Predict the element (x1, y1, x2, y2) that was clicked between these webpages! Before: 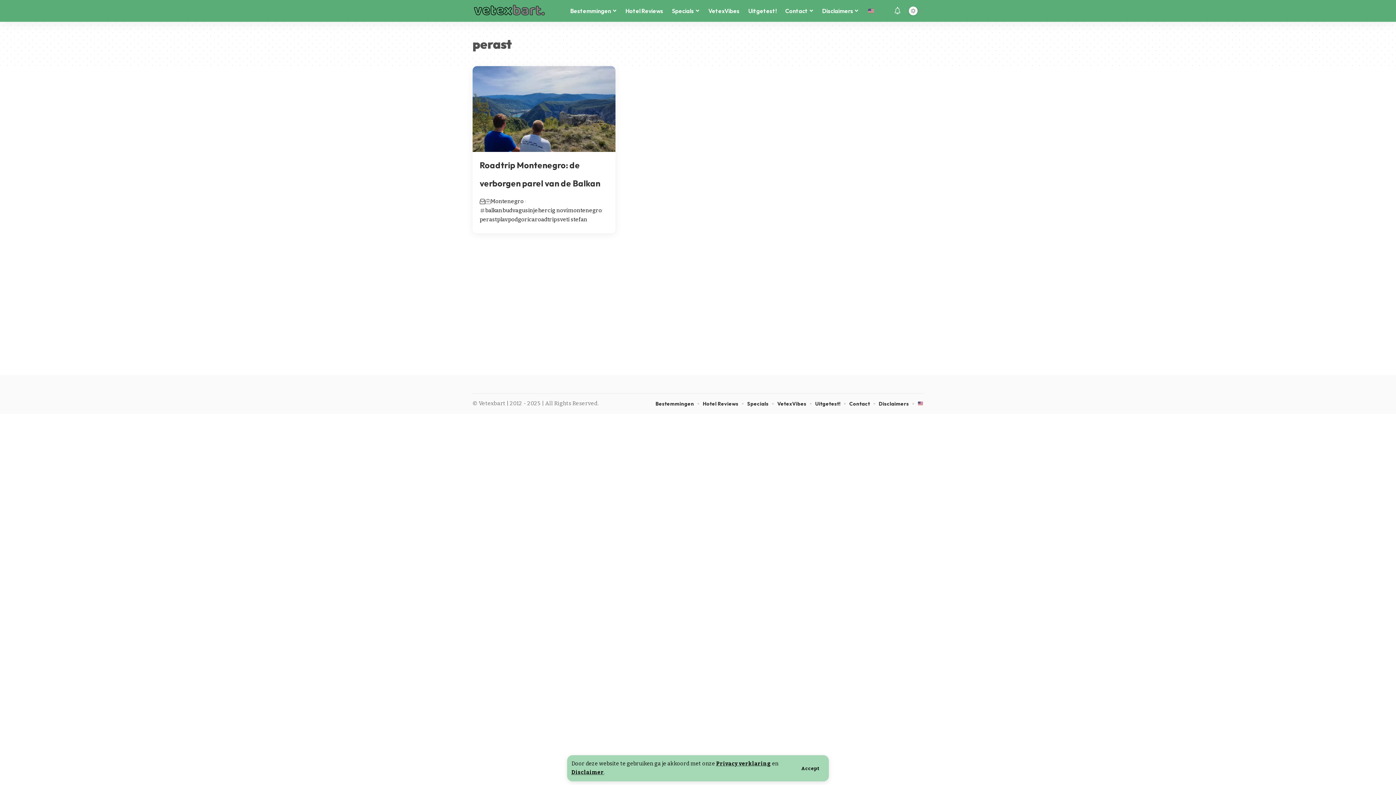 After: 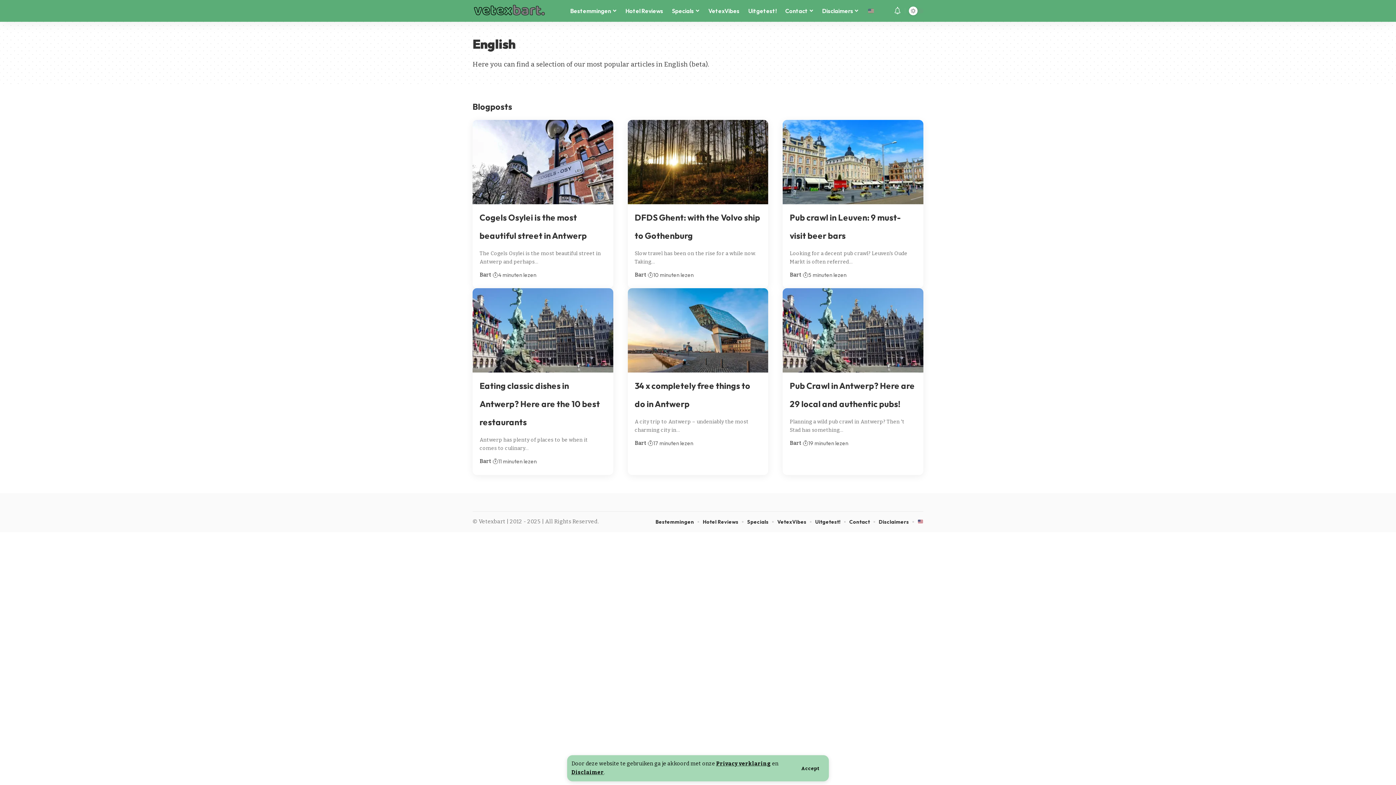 Action: bbox: (863, 1, 878, 20)